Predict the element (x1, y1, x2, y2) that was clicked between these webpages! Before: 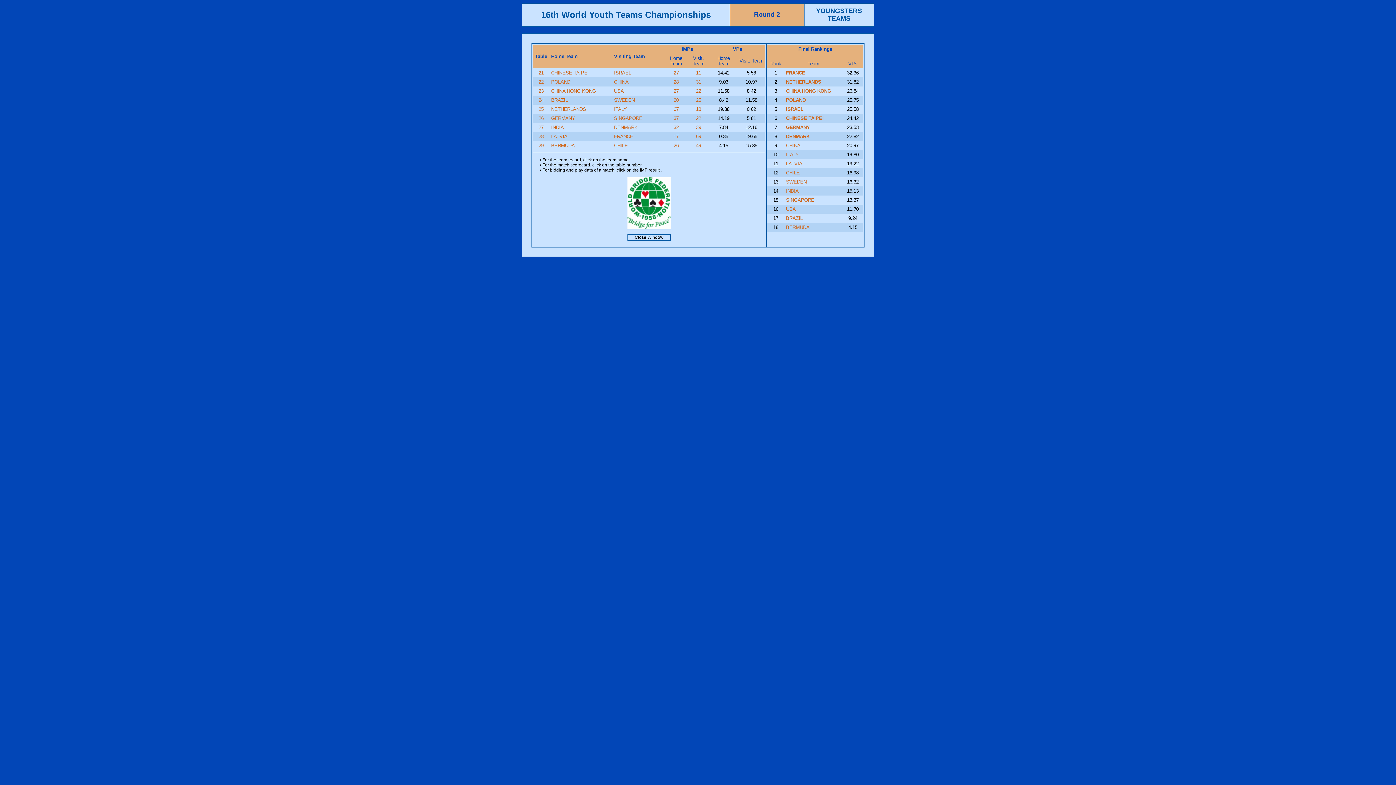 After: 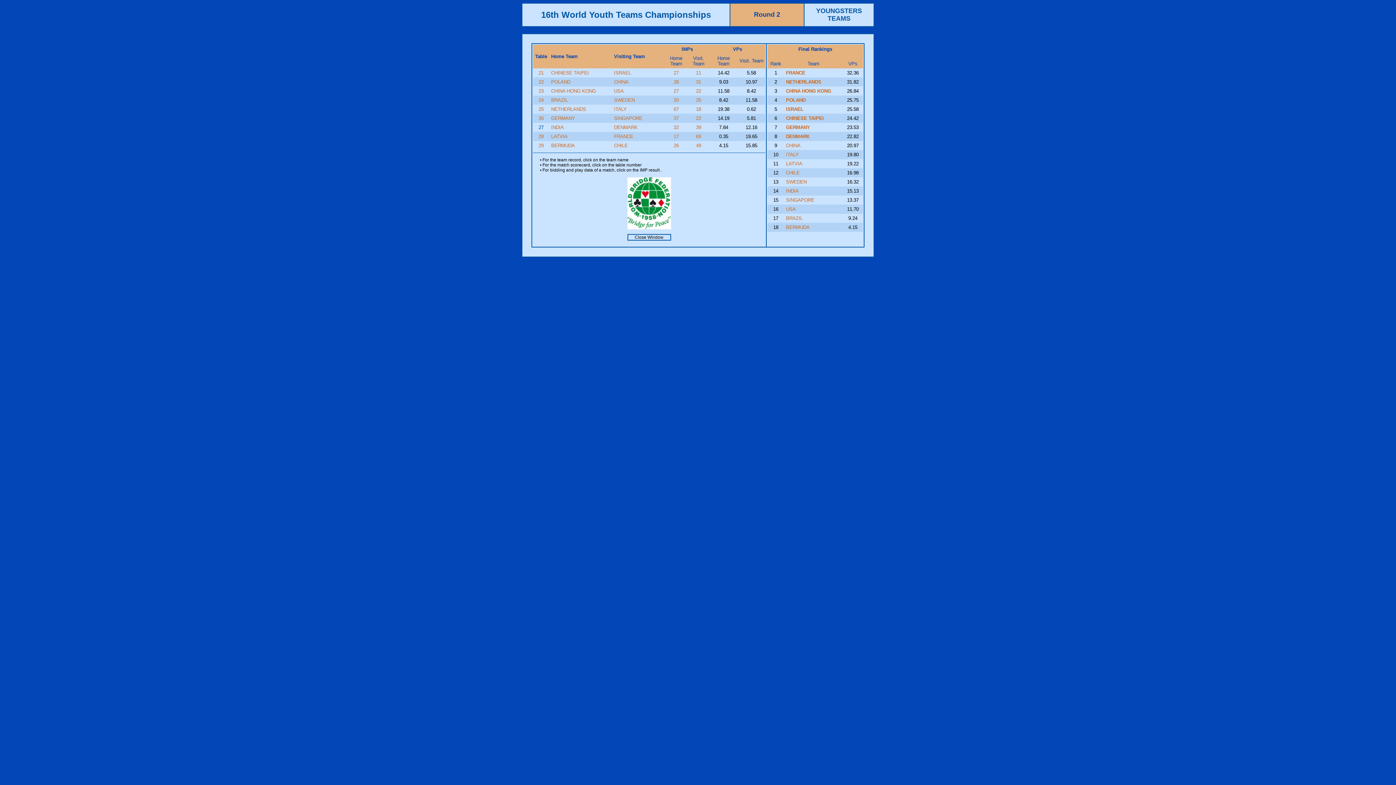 Action: bbox: (538, 124, 543, 130) label: 27